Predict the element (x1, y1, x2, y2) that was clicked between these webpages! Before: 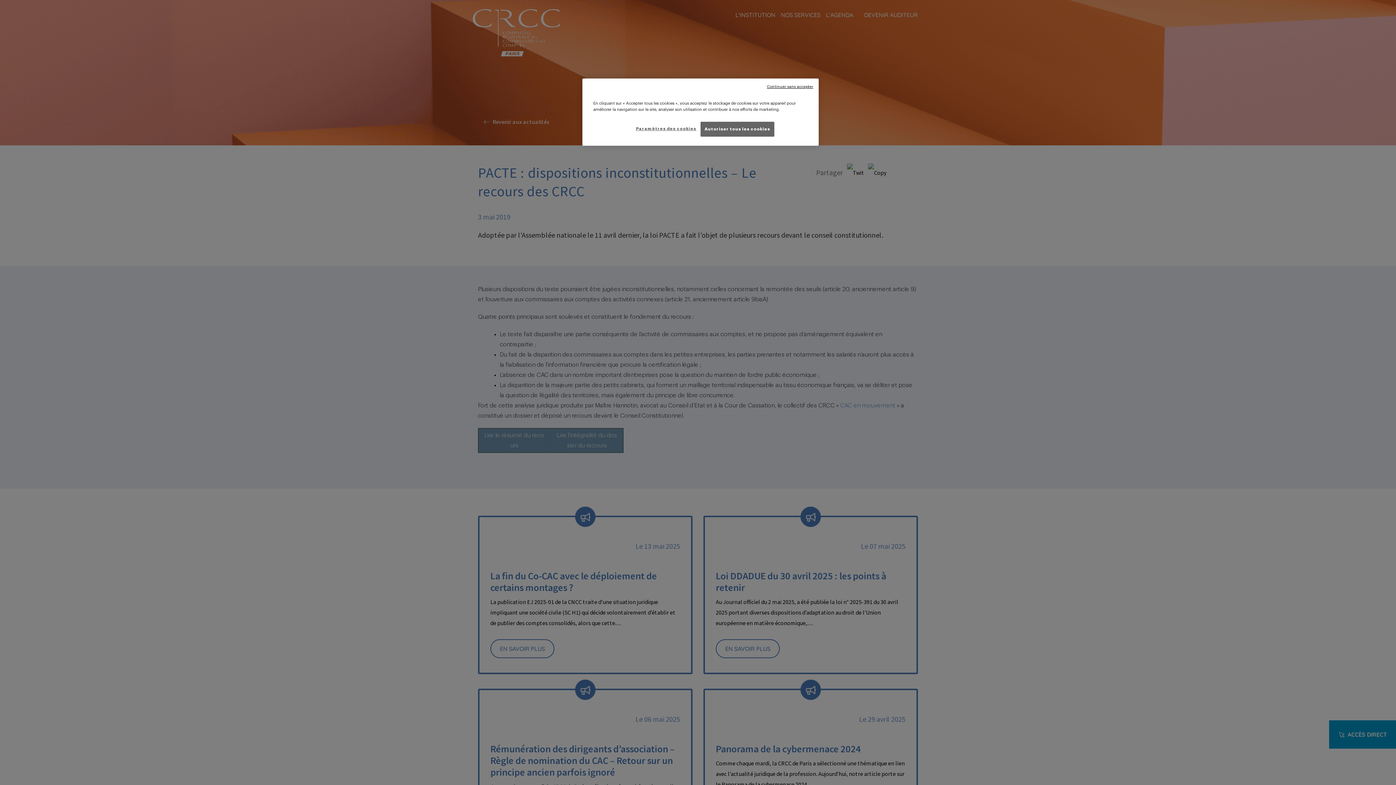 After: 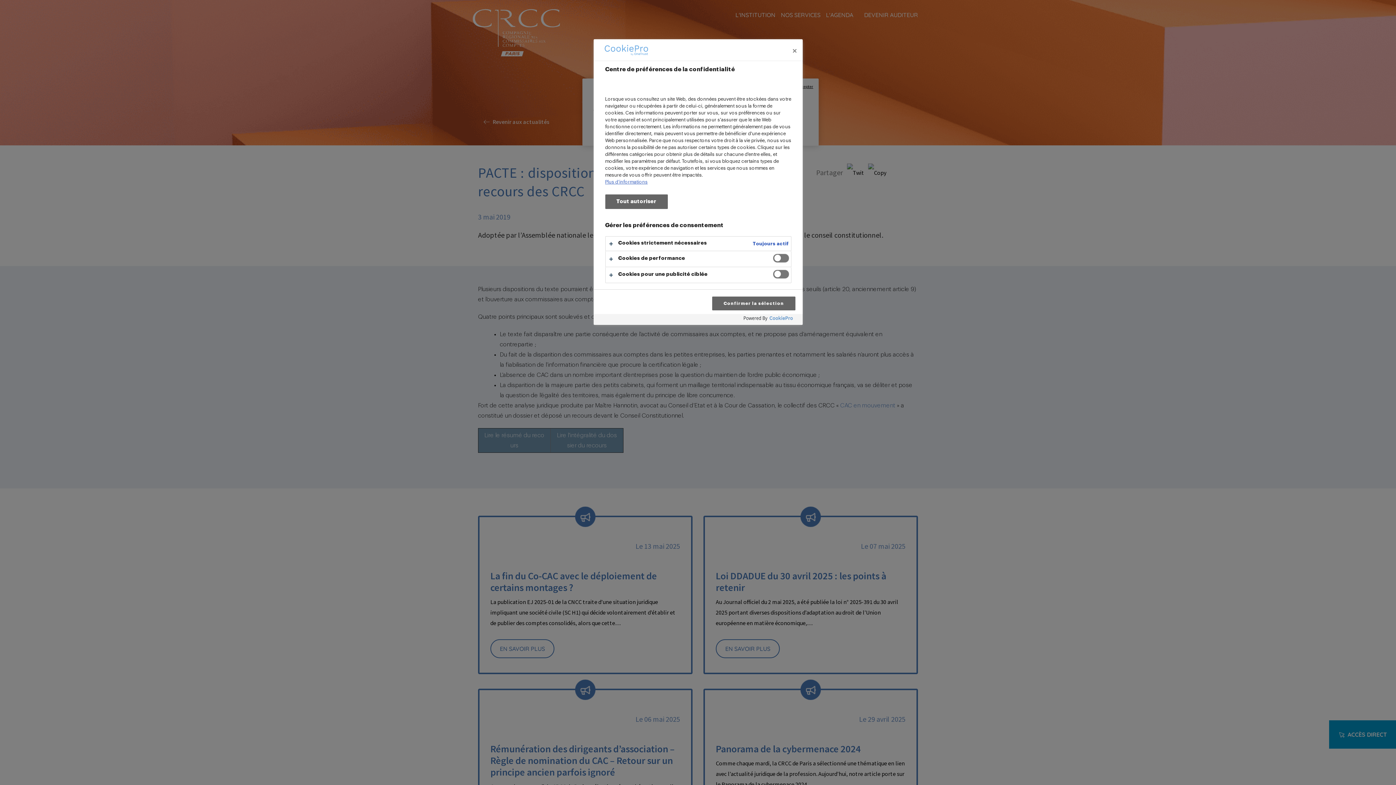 Action: label: Paramètres des cookies bbox: (636, 121, 696, 136)